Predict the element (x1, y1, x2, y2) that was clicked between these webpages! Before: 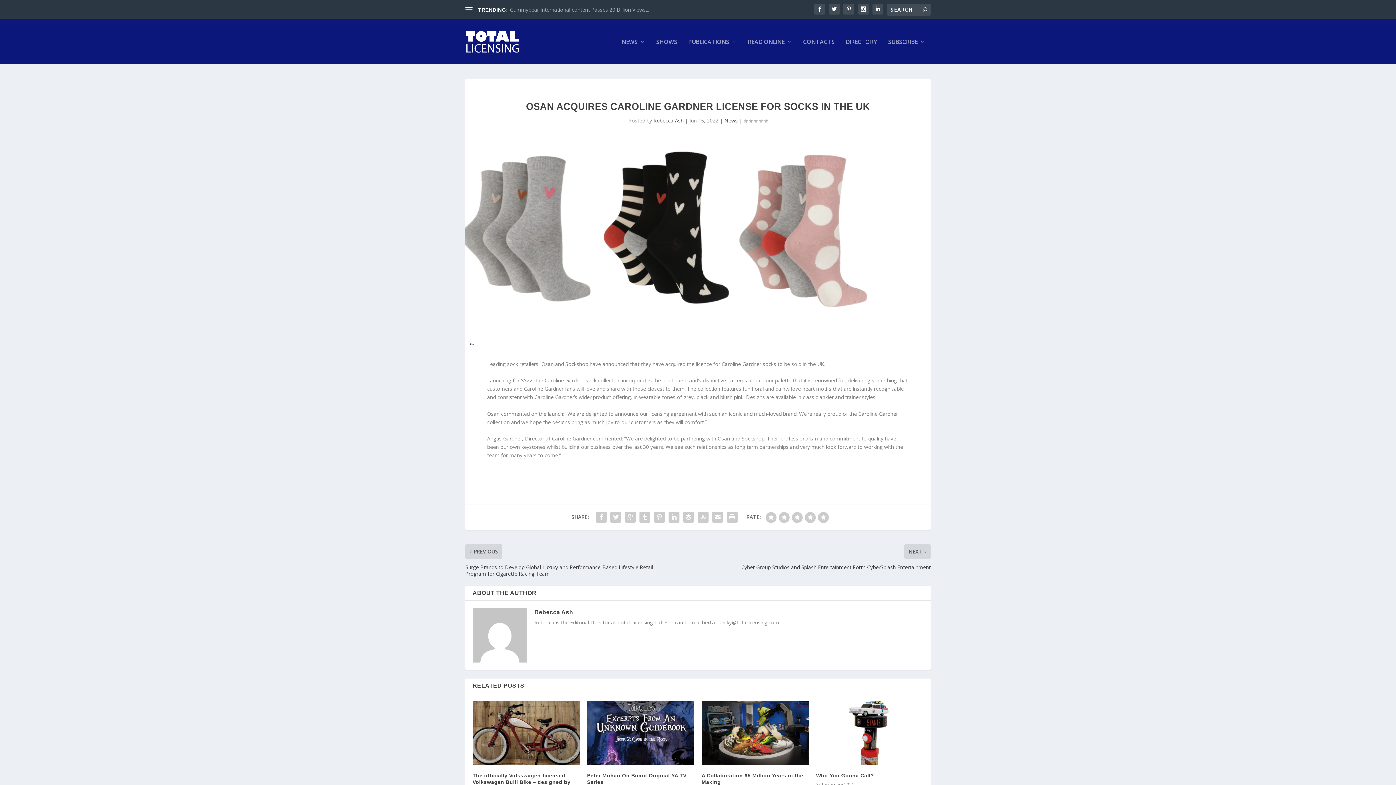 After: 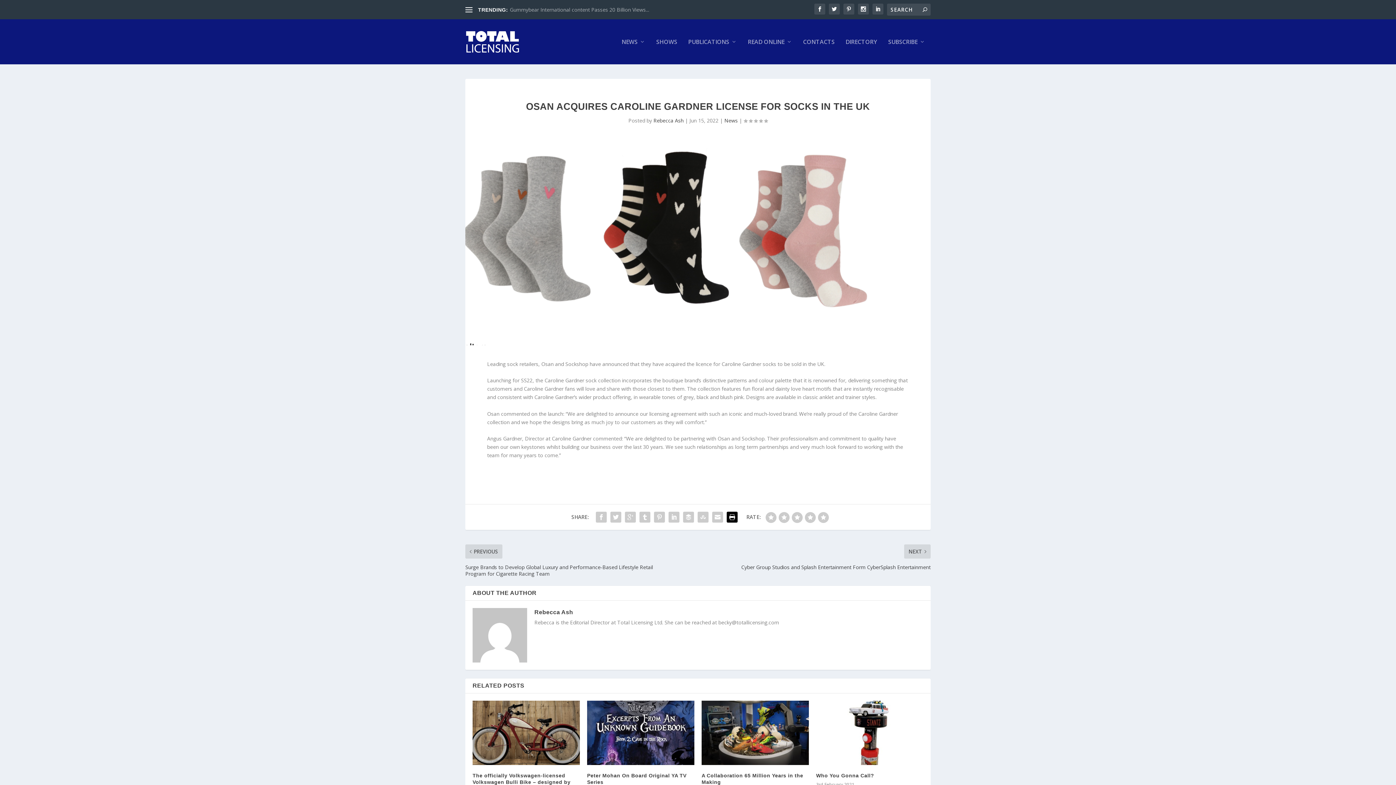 Action: bbox: (725, 510, 739, 524)